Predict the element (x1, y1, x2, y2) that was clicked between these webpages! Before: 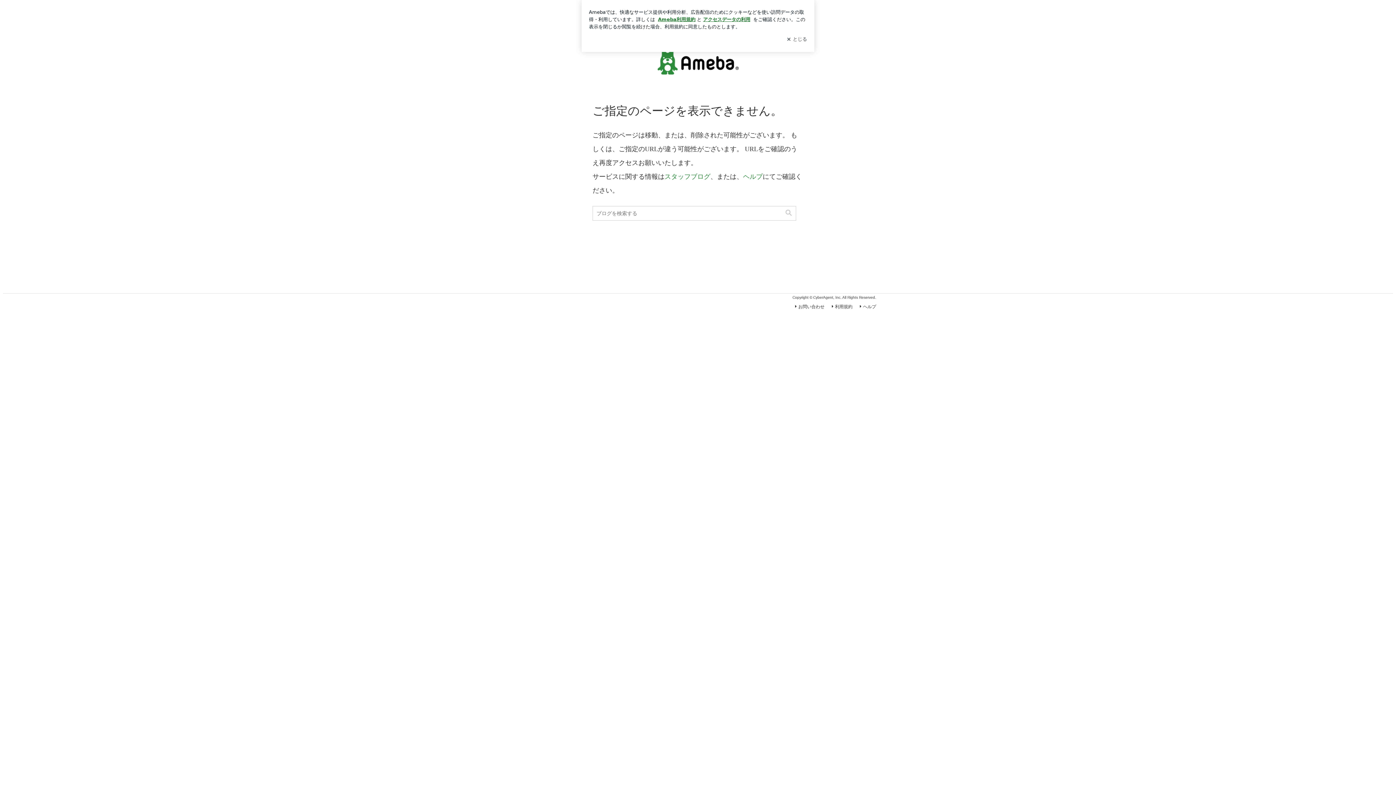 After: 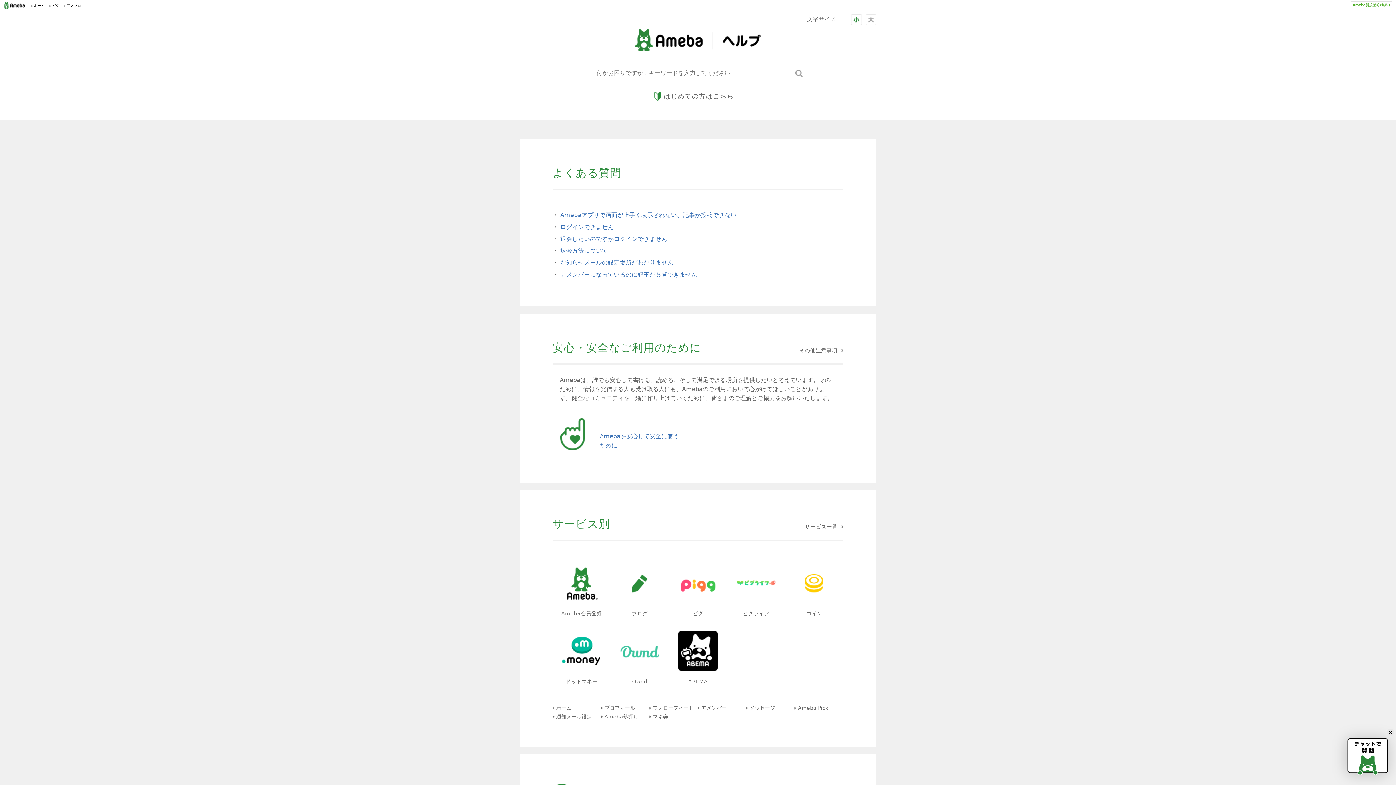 Action: label: ヘルプ bbox: (858, 304, 876, 309)